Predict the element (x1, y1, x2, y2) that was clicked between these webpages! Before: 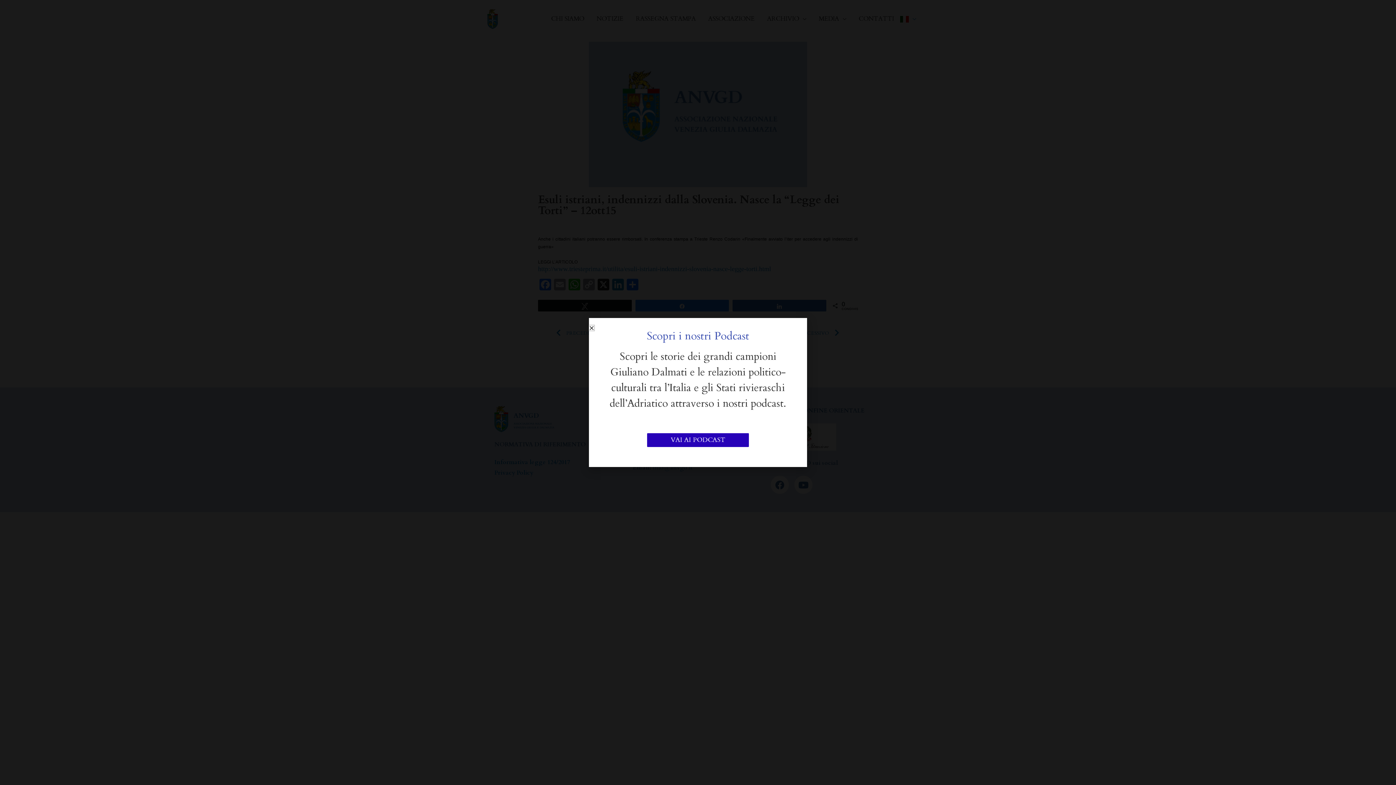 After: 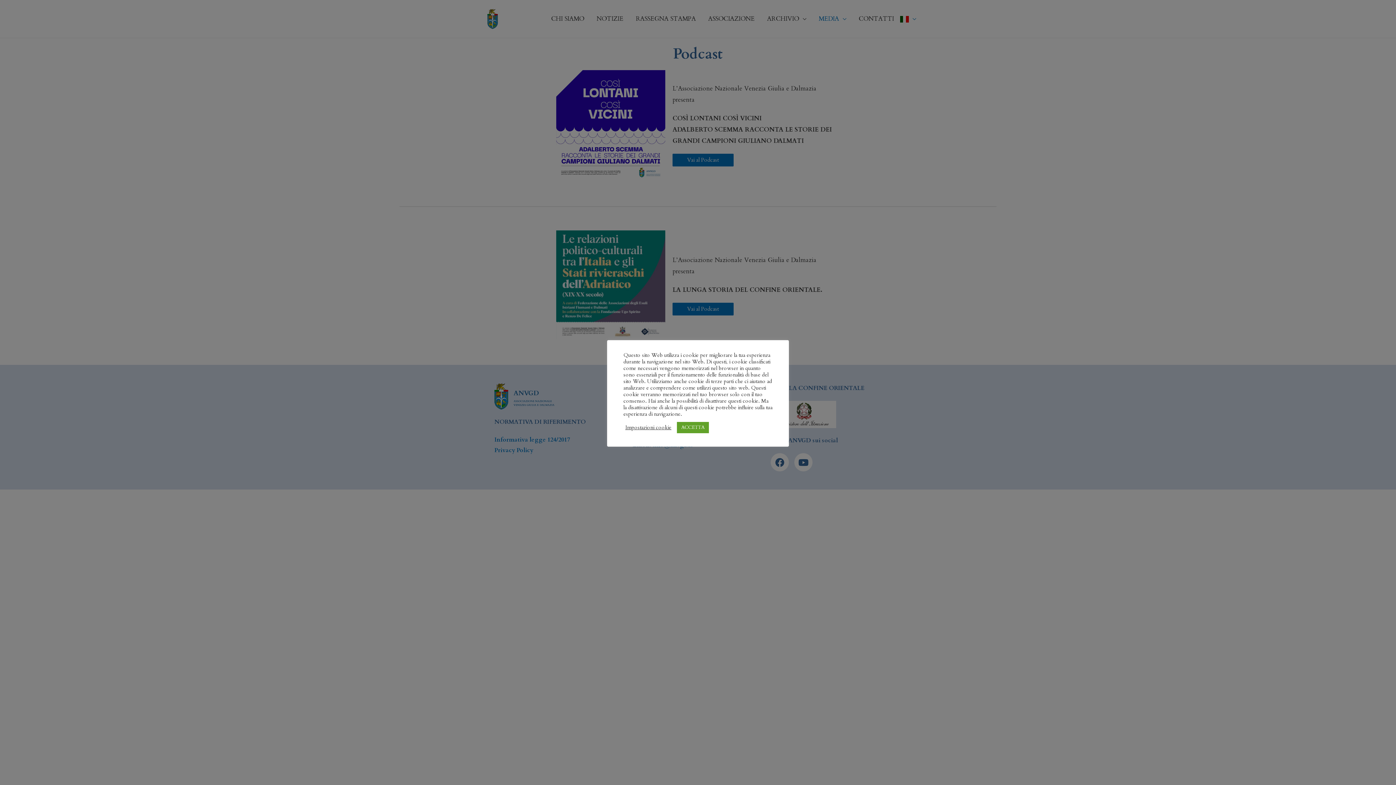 Action: bbox: (647, 433, 749, 447) label: VAI AI PODCAST